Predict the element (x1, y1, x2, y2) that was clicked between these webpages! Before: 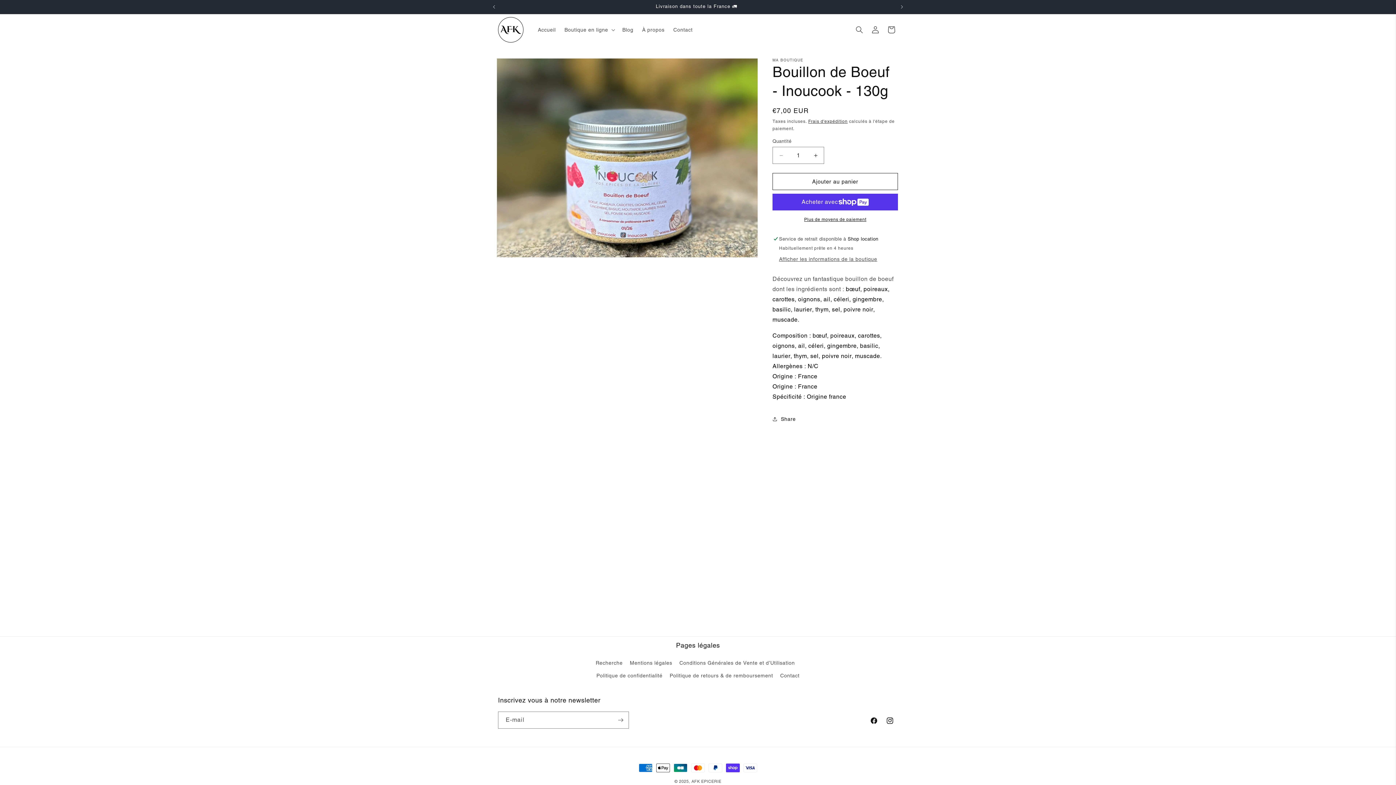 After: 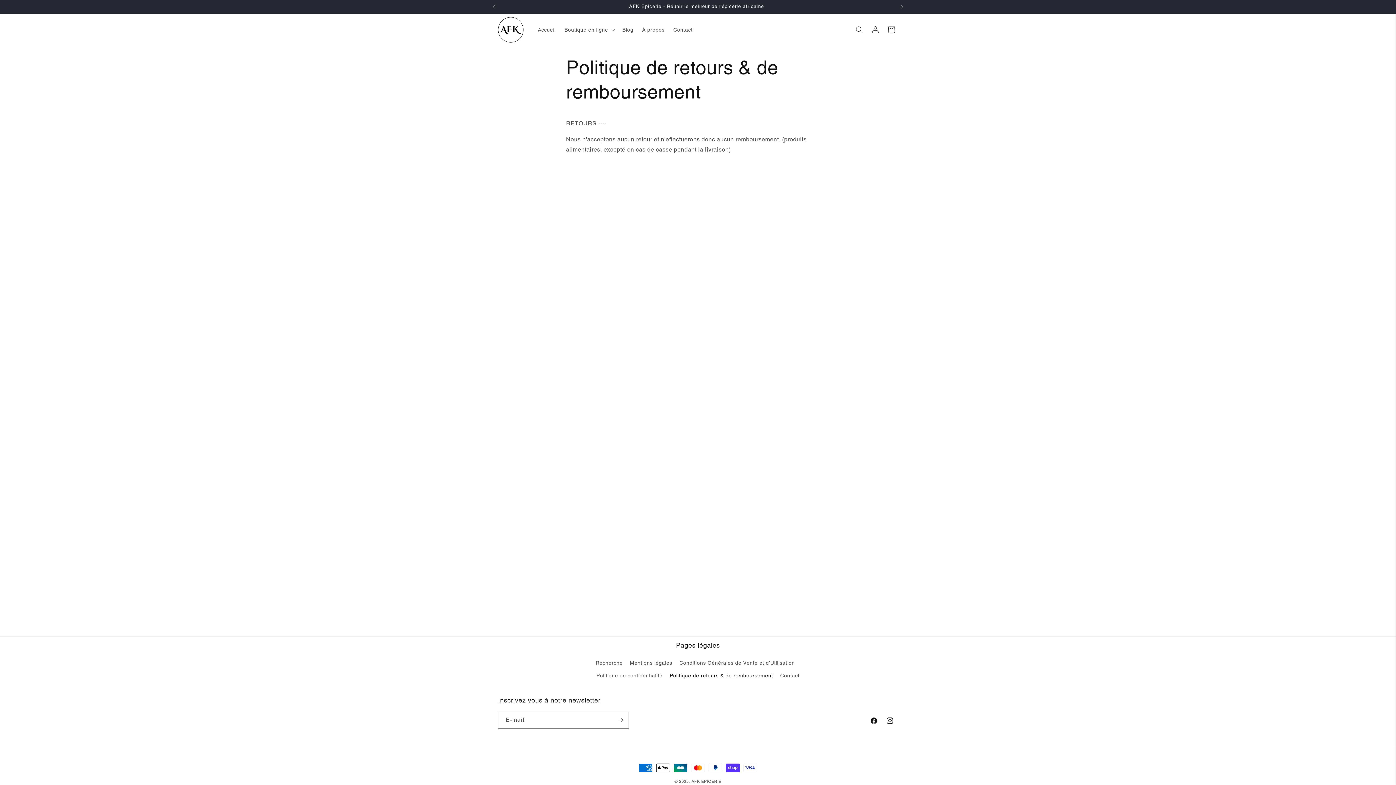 Action: label: Politique de retours & de remboursement bbox: (669, 669, 773, 682)